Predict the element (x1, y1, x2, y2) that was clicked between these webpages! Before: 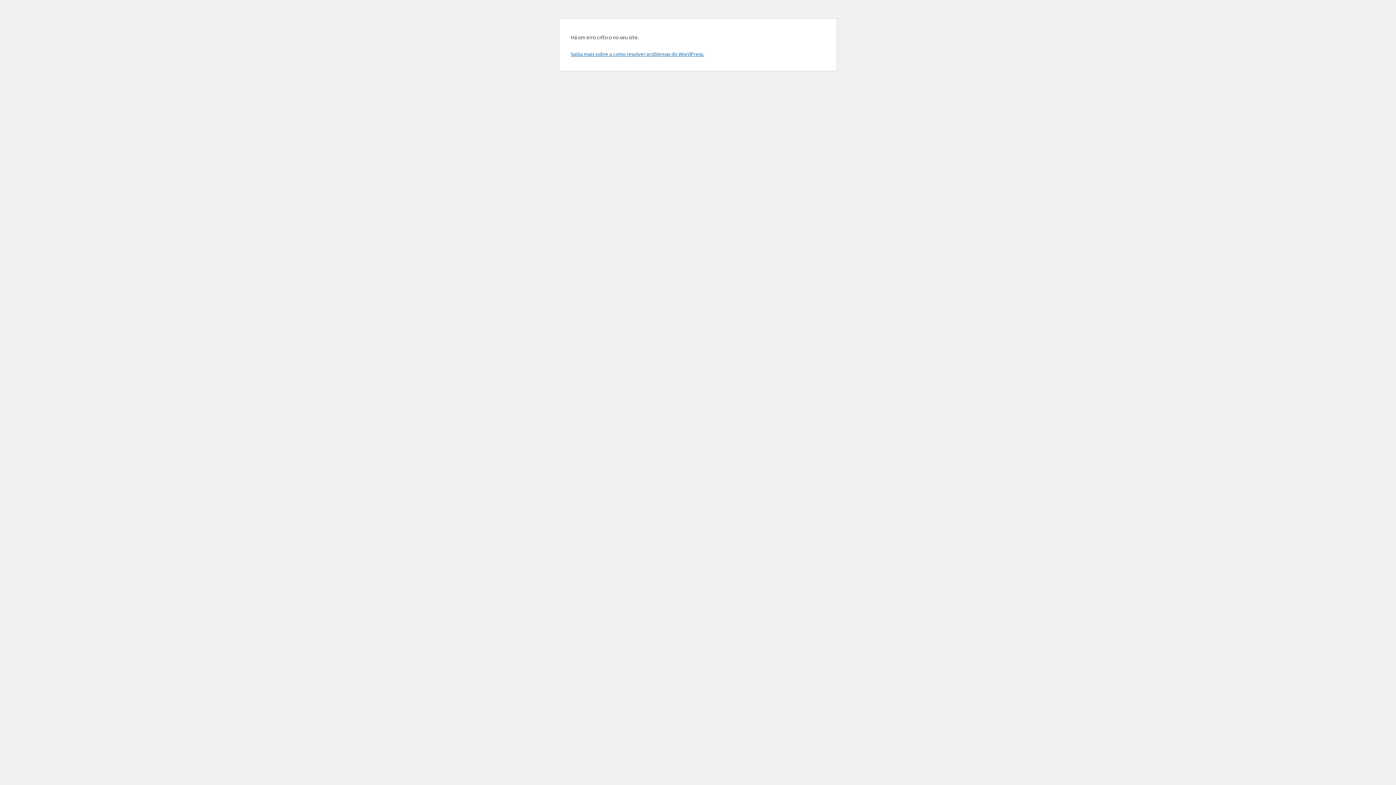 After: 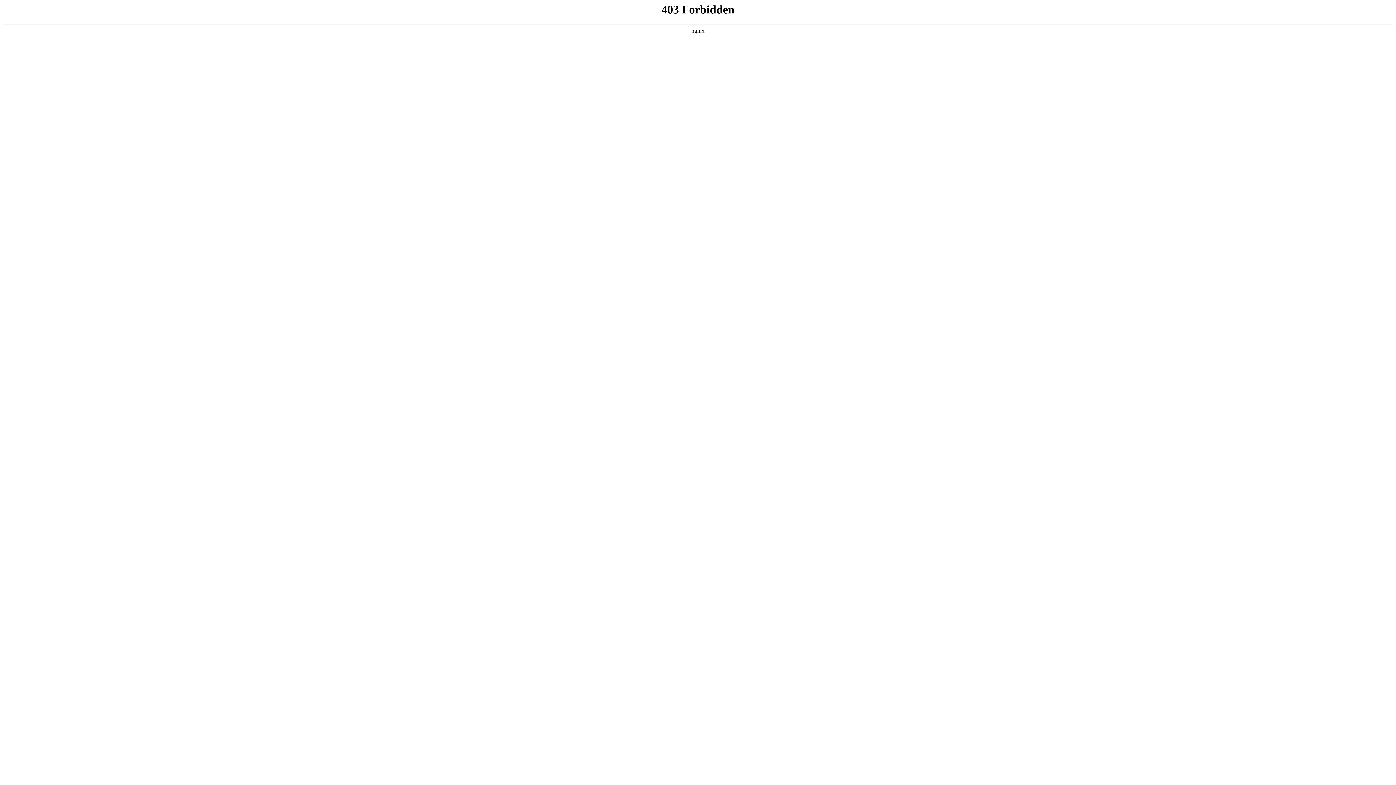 Action: label: Saiba mais sobre a como resolver problemas do WordPress. bbox: (570, 50, 704, 57)